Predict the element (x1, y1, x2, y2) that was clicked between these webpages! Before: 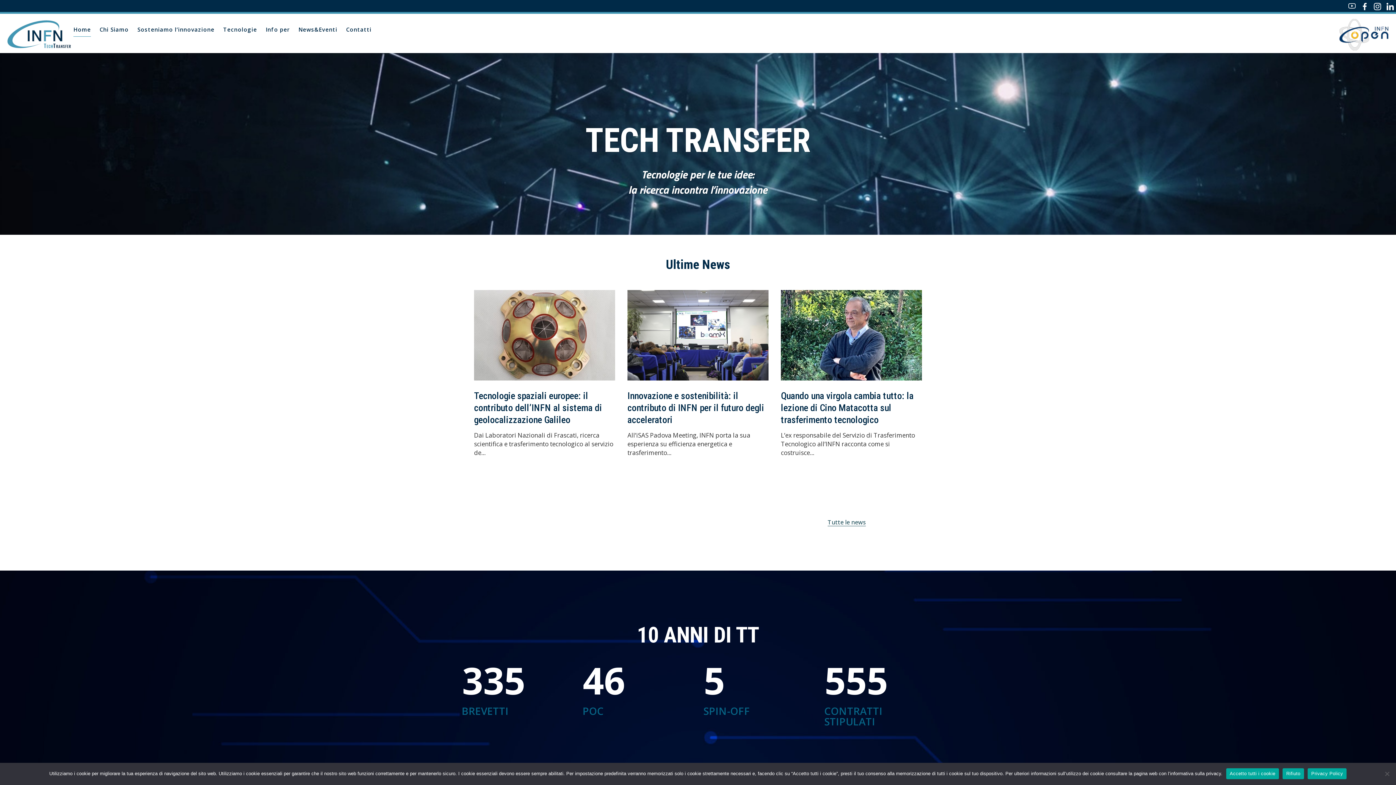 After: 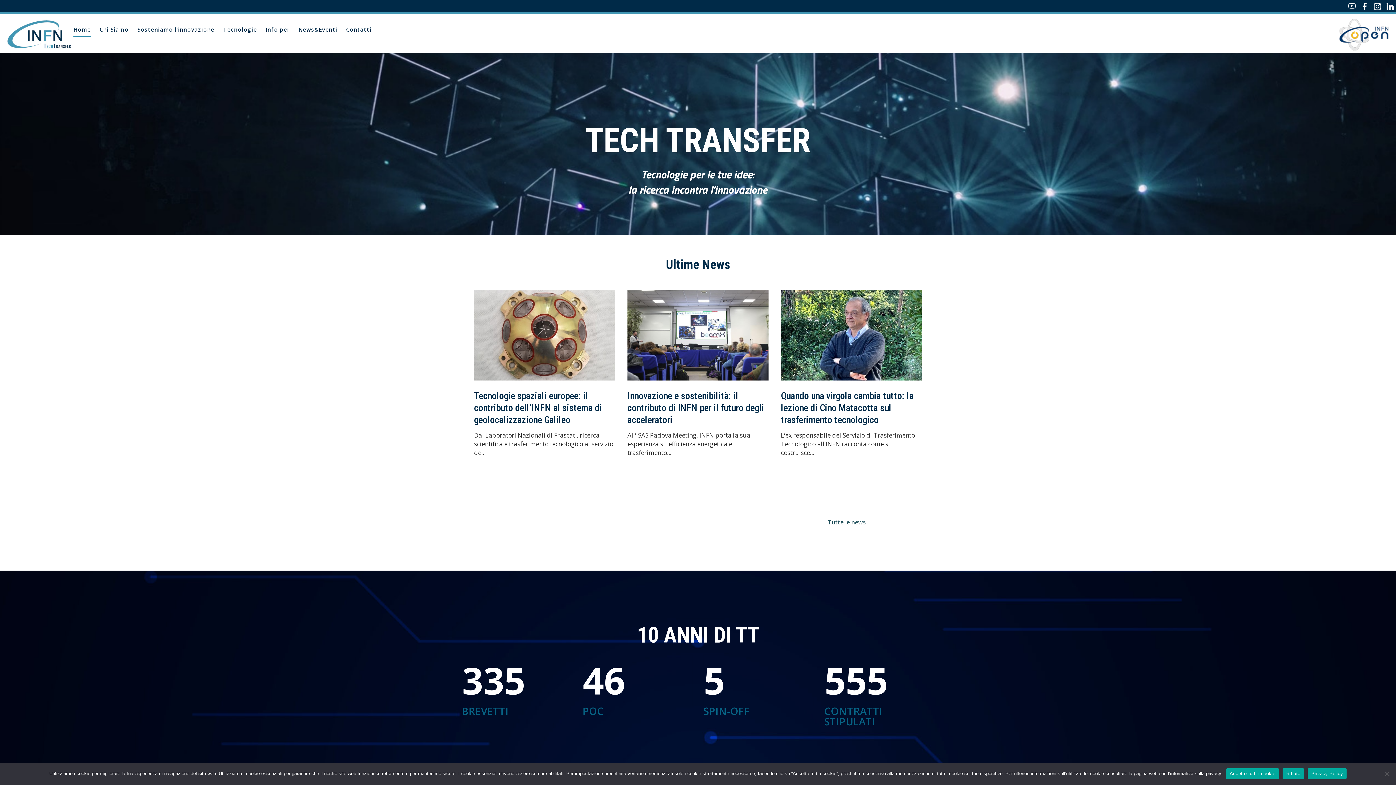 Action: bbox: (1359, 2, 1370, 9)